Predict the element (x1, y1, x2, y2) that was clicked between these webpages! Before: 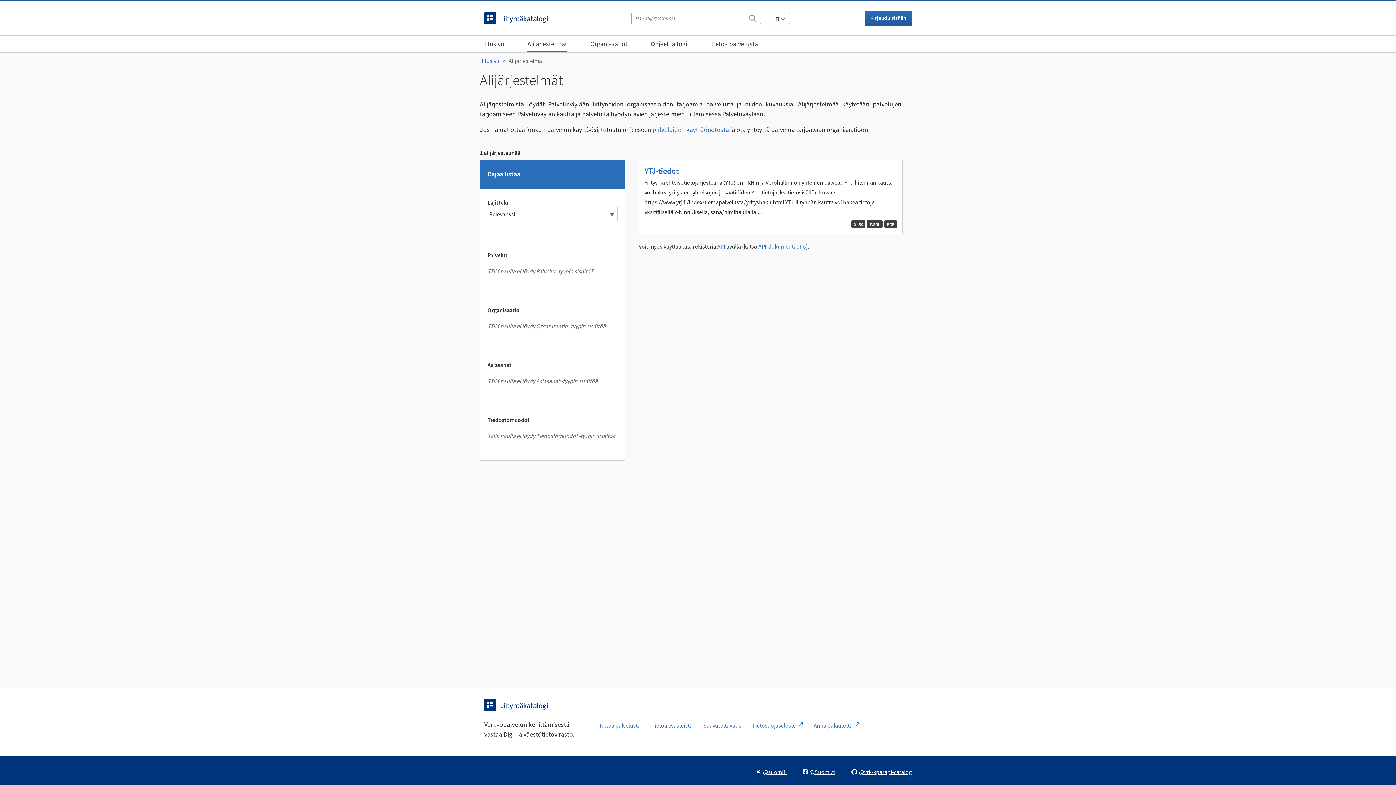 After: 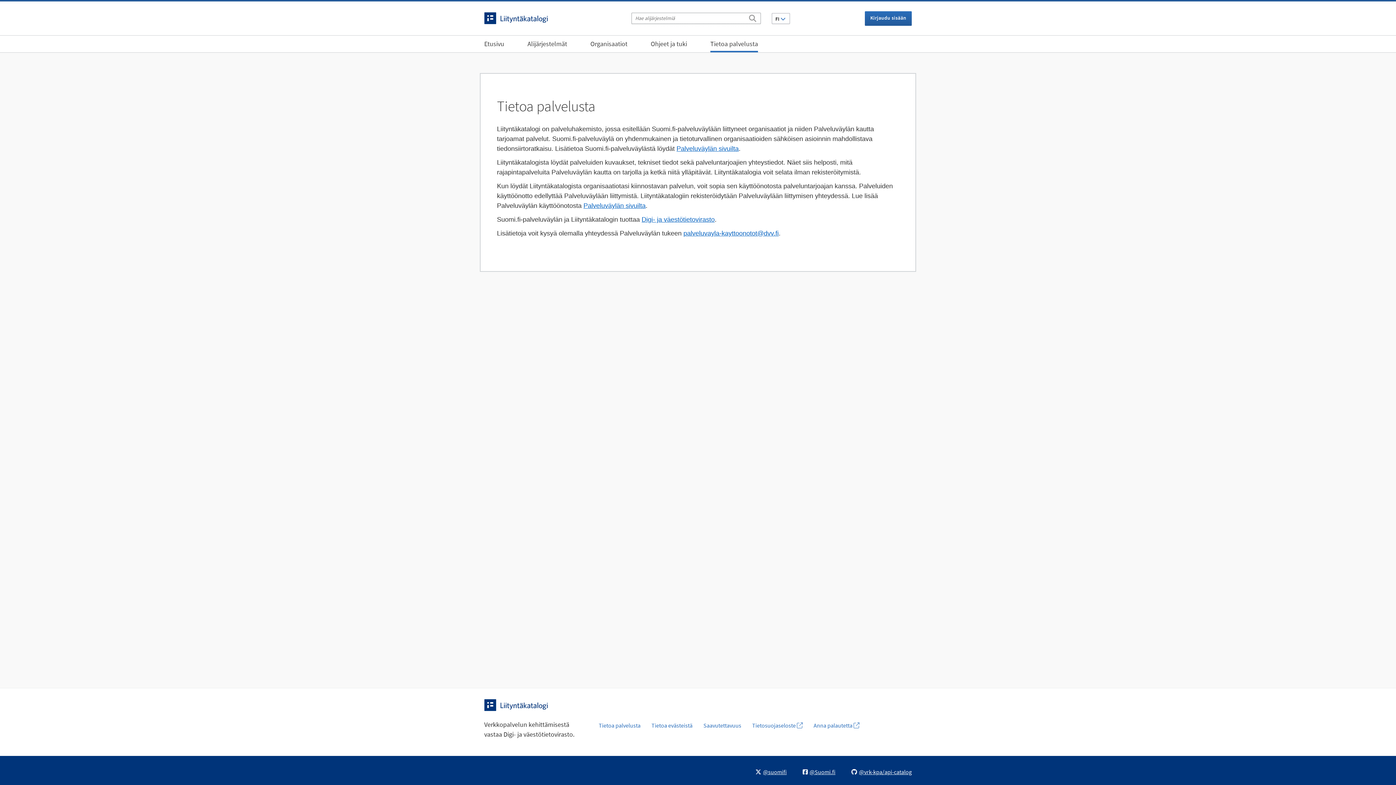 Action: bbox: (710, 36, 758, 52) label: Tietoa palvelusta